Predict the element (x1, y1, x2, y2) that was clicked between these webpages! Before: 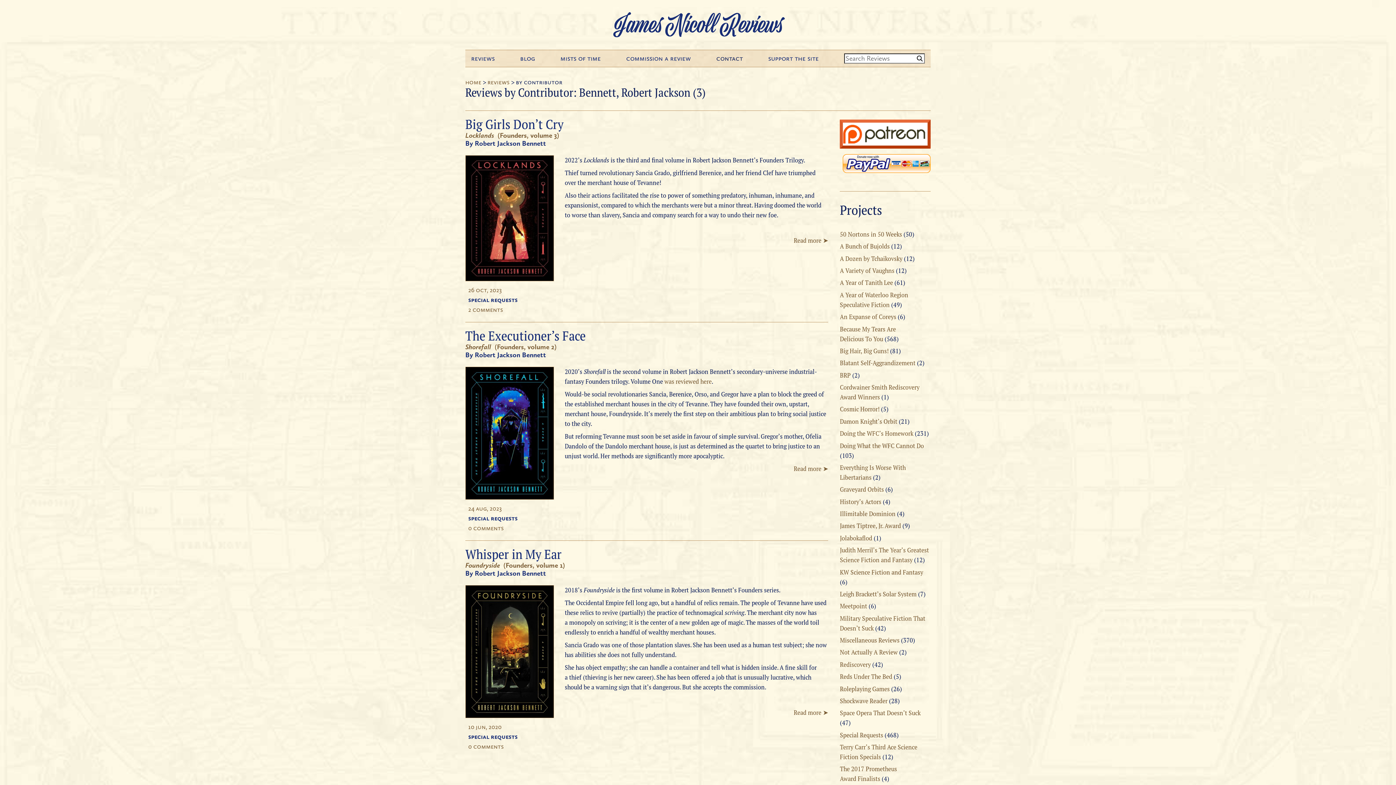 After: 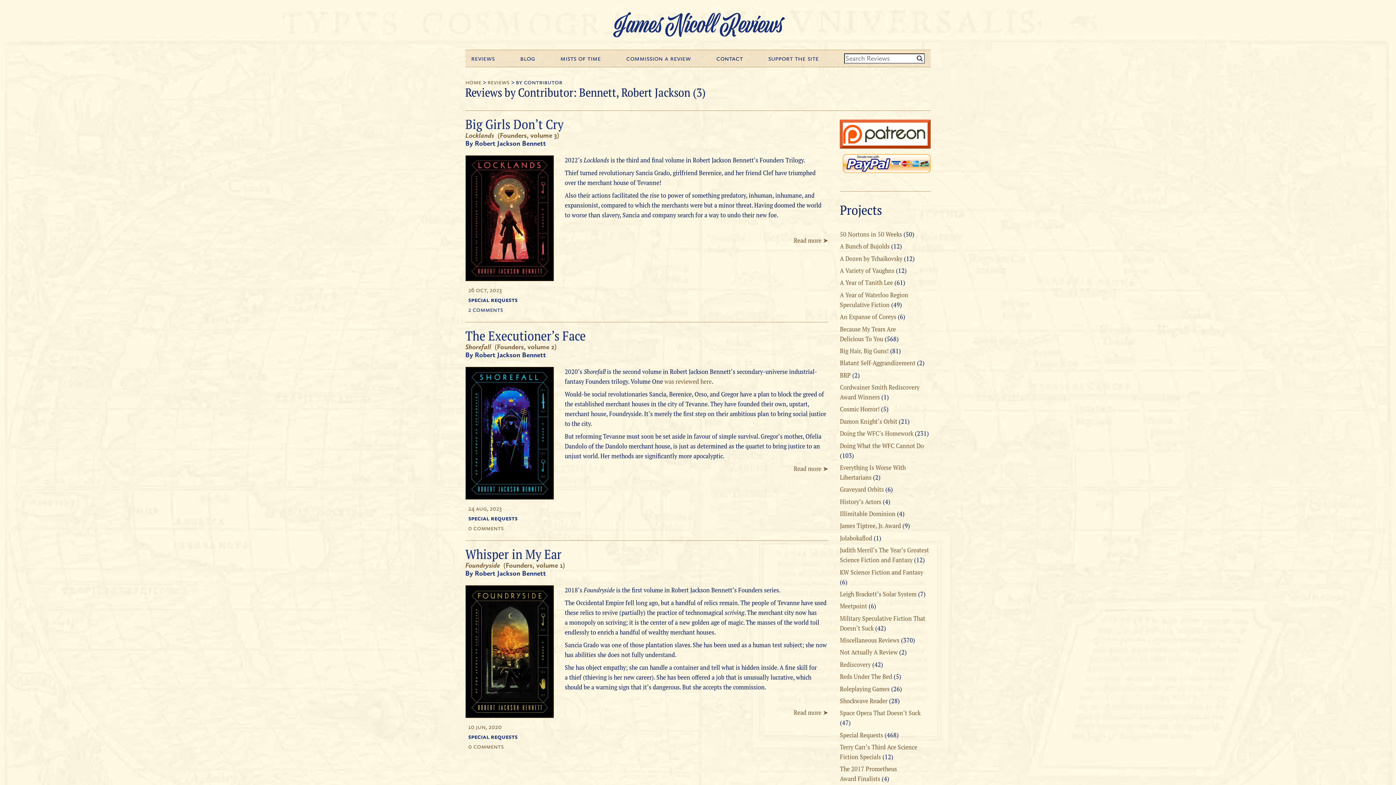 Action: label: 2 comments bbox: (468, 305, 503, 313)